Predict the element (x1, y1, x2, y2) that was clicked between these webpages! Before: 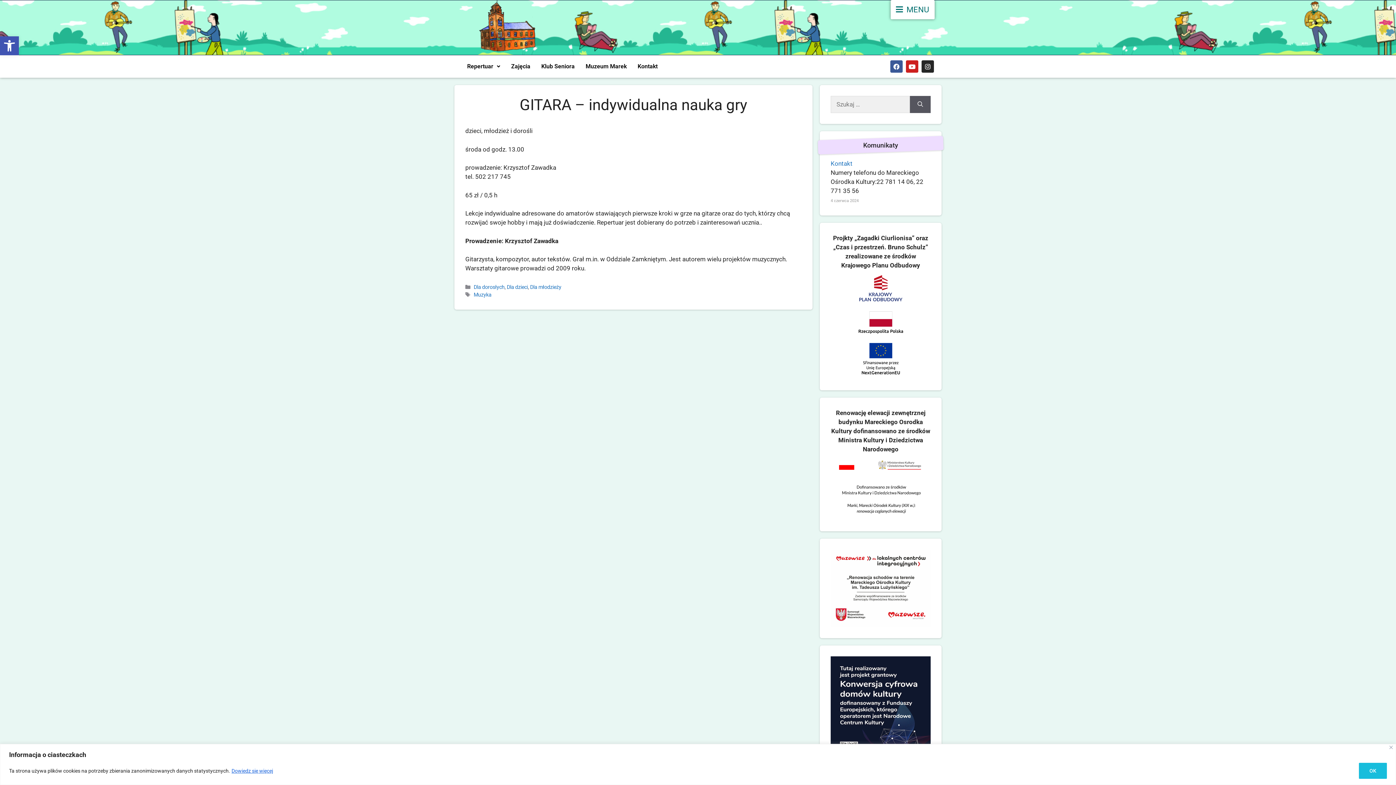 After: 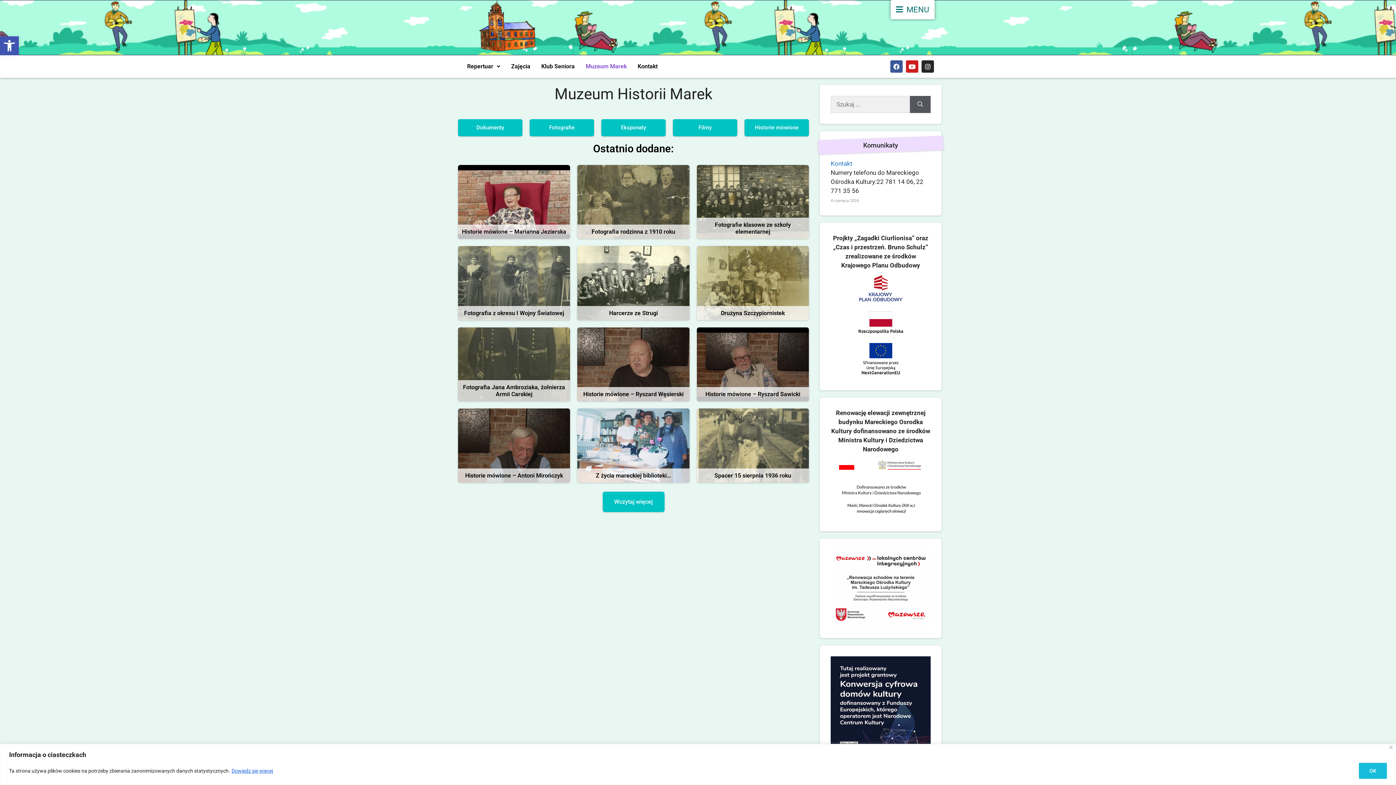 Action: label: Muzeum Marek bbox: (580, 55, 632, 77)